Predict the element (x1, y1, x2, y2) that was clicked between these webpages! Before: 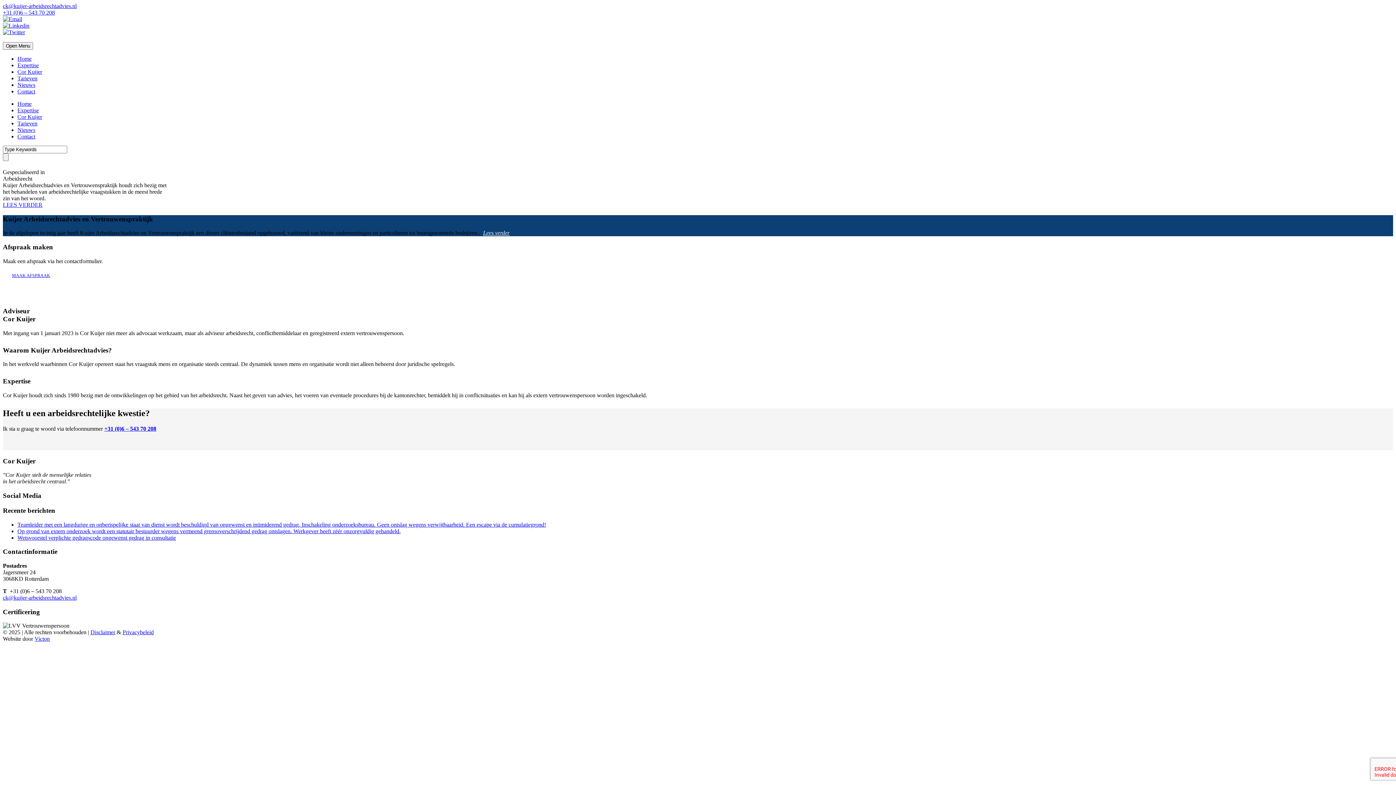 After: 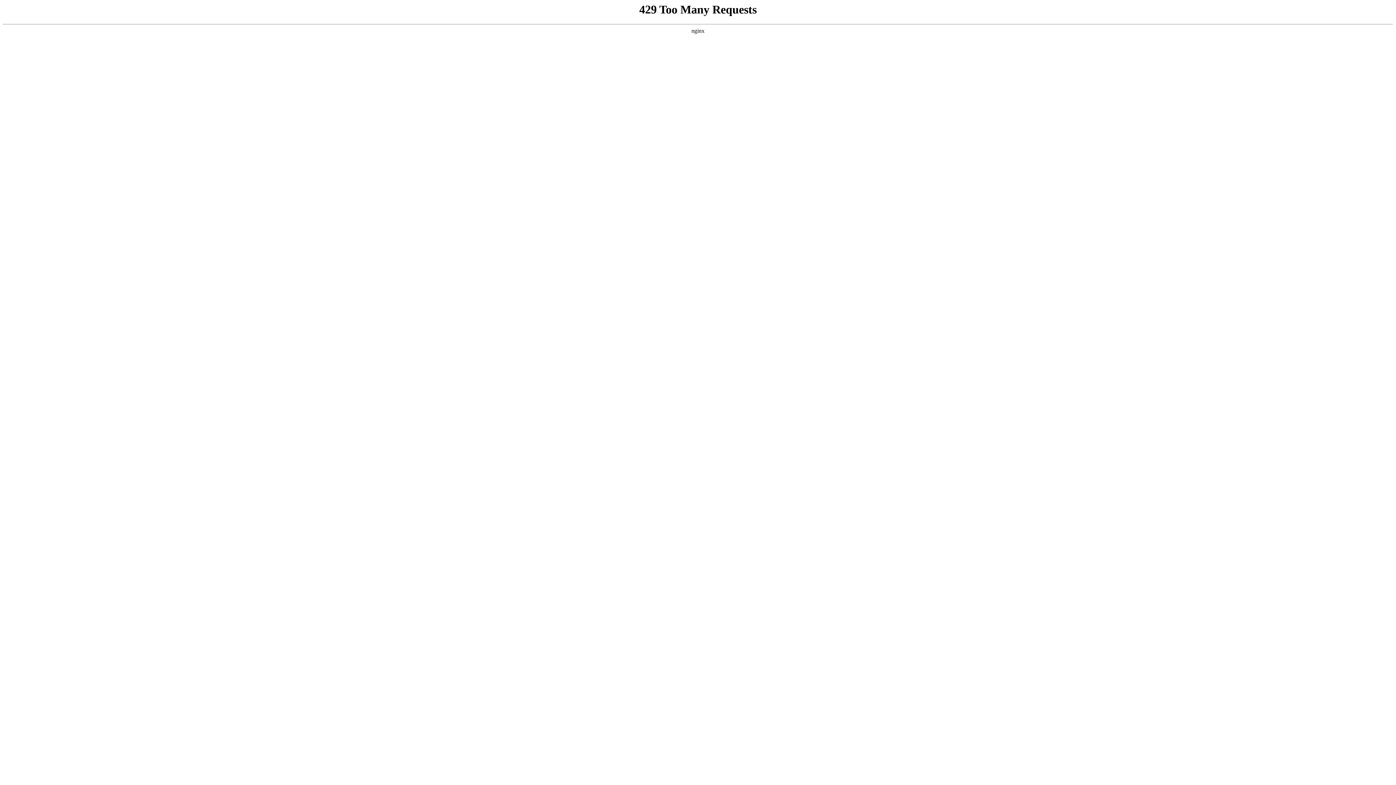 Action: label: Contact bbox: (17, 133, 35, 139)